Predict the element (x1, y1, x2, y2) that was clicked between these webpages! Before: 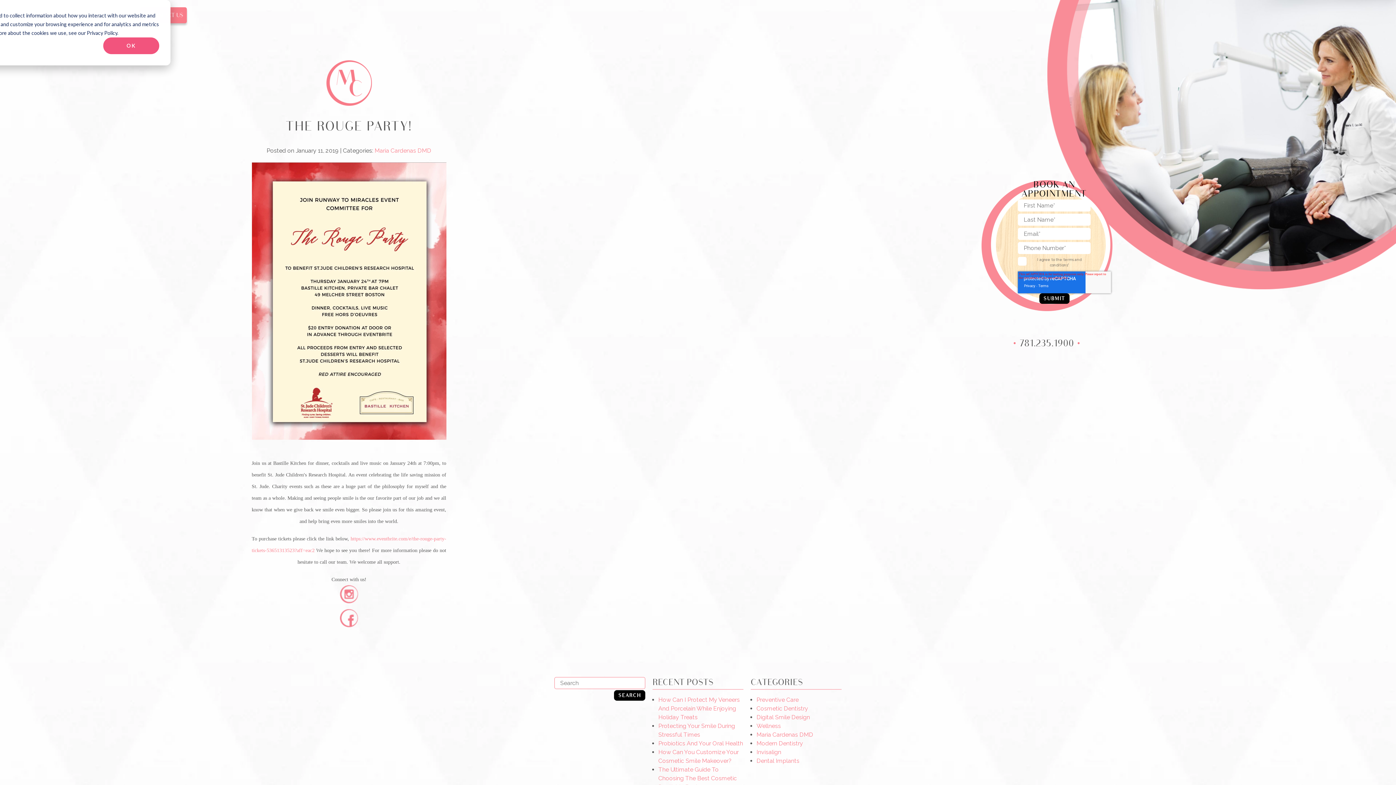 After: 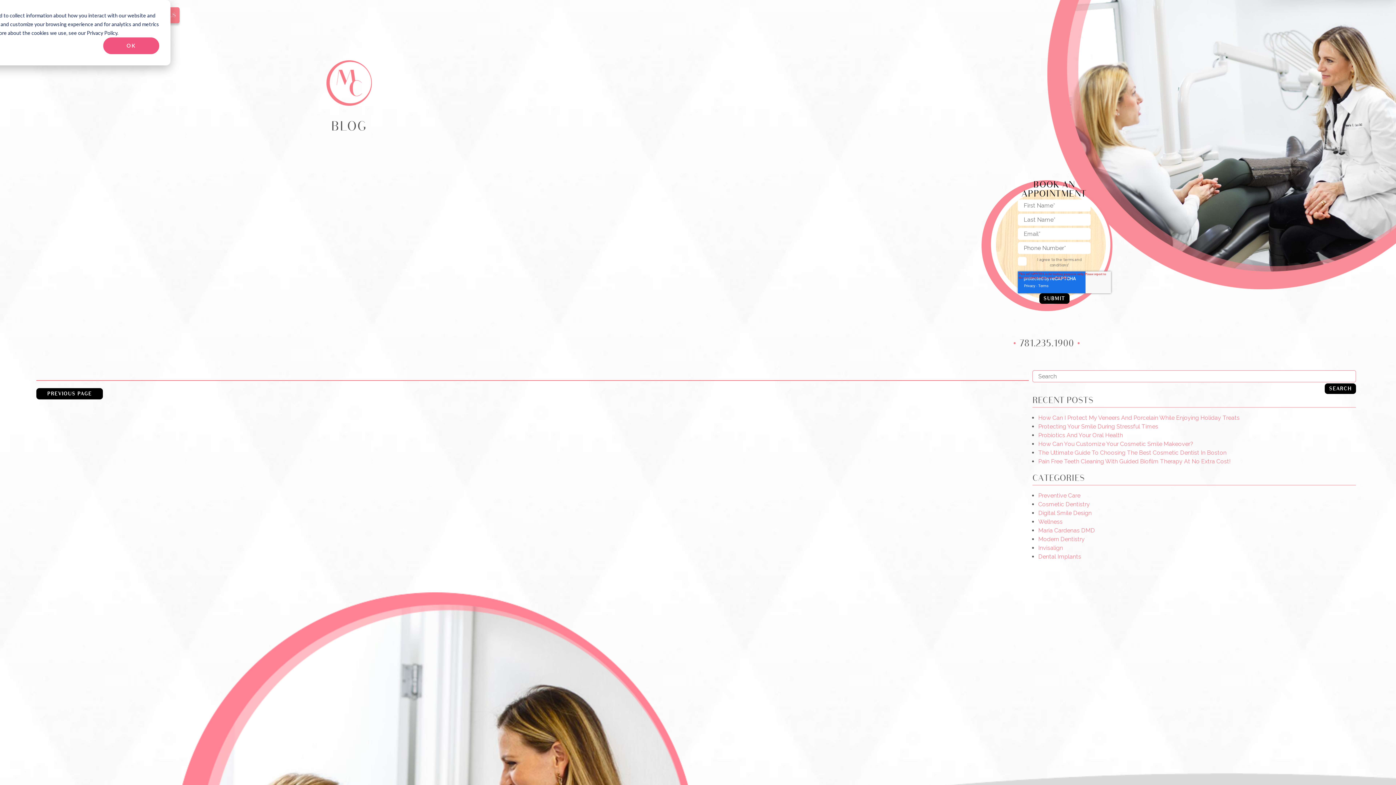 Action: label: Digital Smile Design bbox: (756, 714, 810, 721)